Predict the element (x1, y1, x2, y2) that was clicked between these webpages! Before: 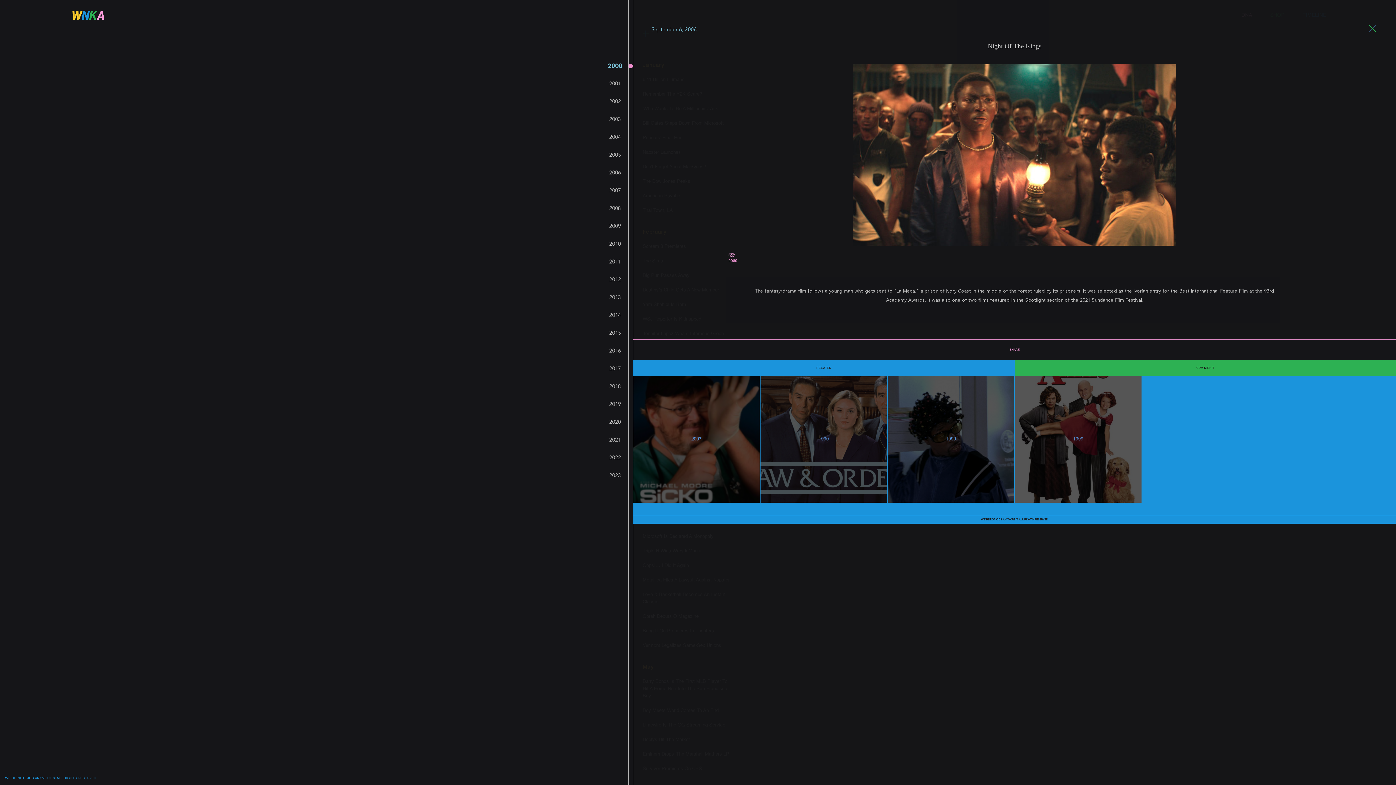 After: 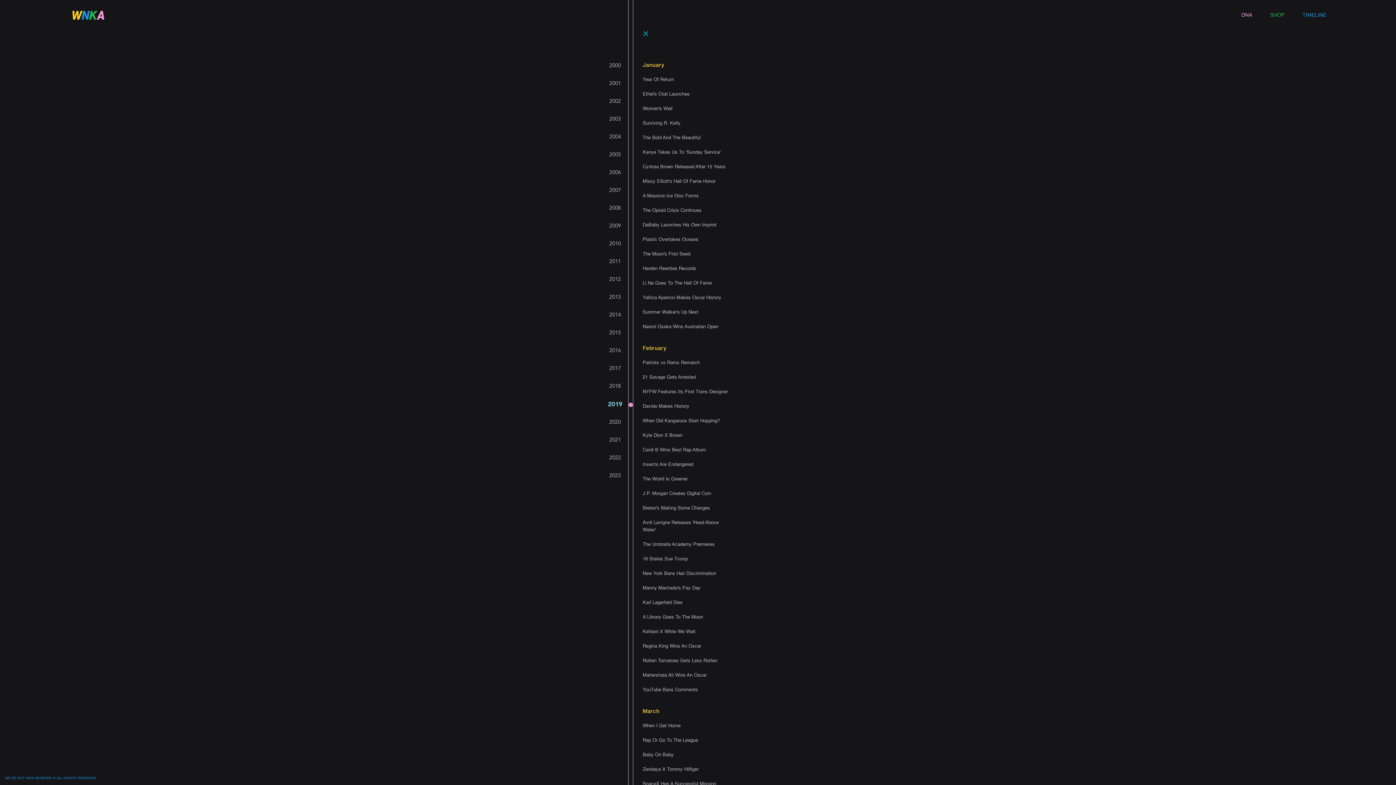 Action: label: 2019 bbox: (607, 401, 622, 408)